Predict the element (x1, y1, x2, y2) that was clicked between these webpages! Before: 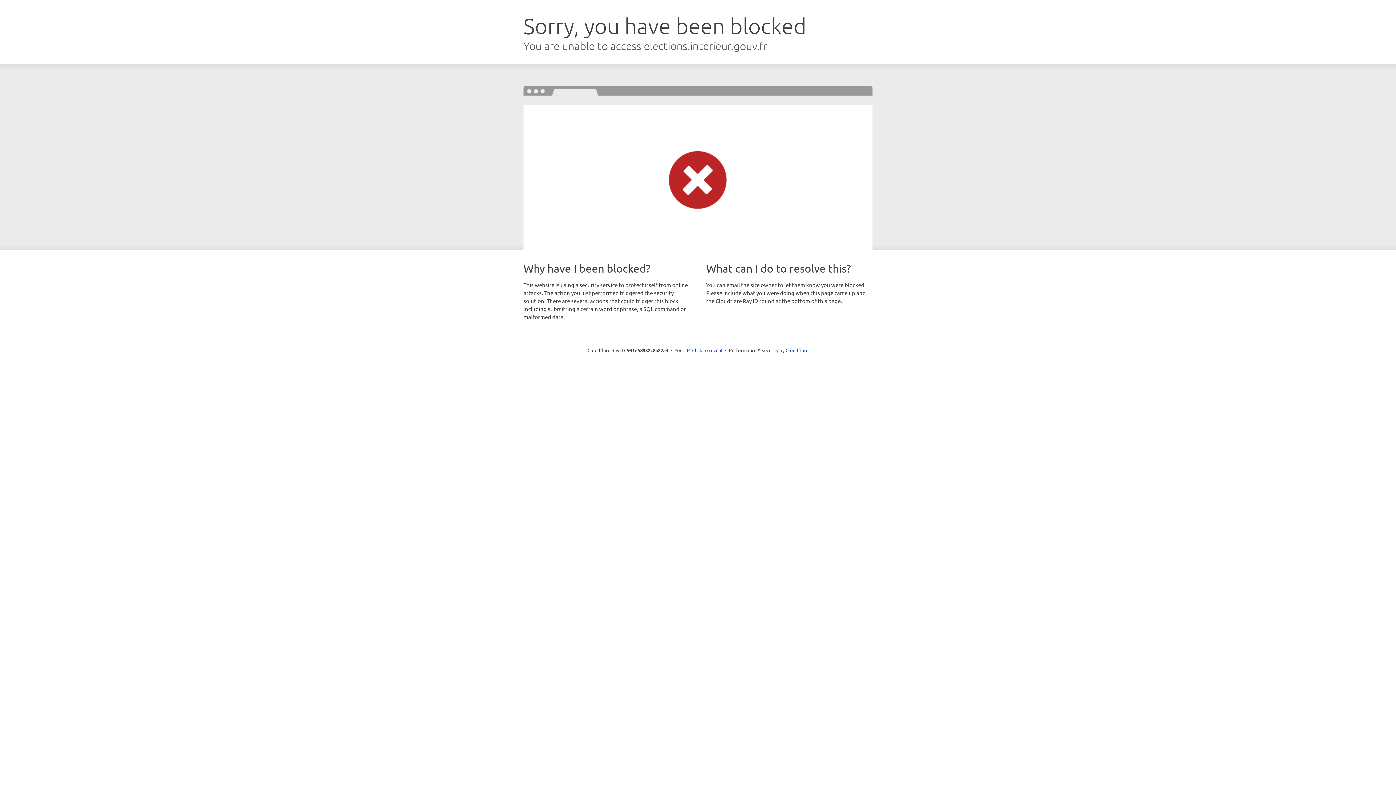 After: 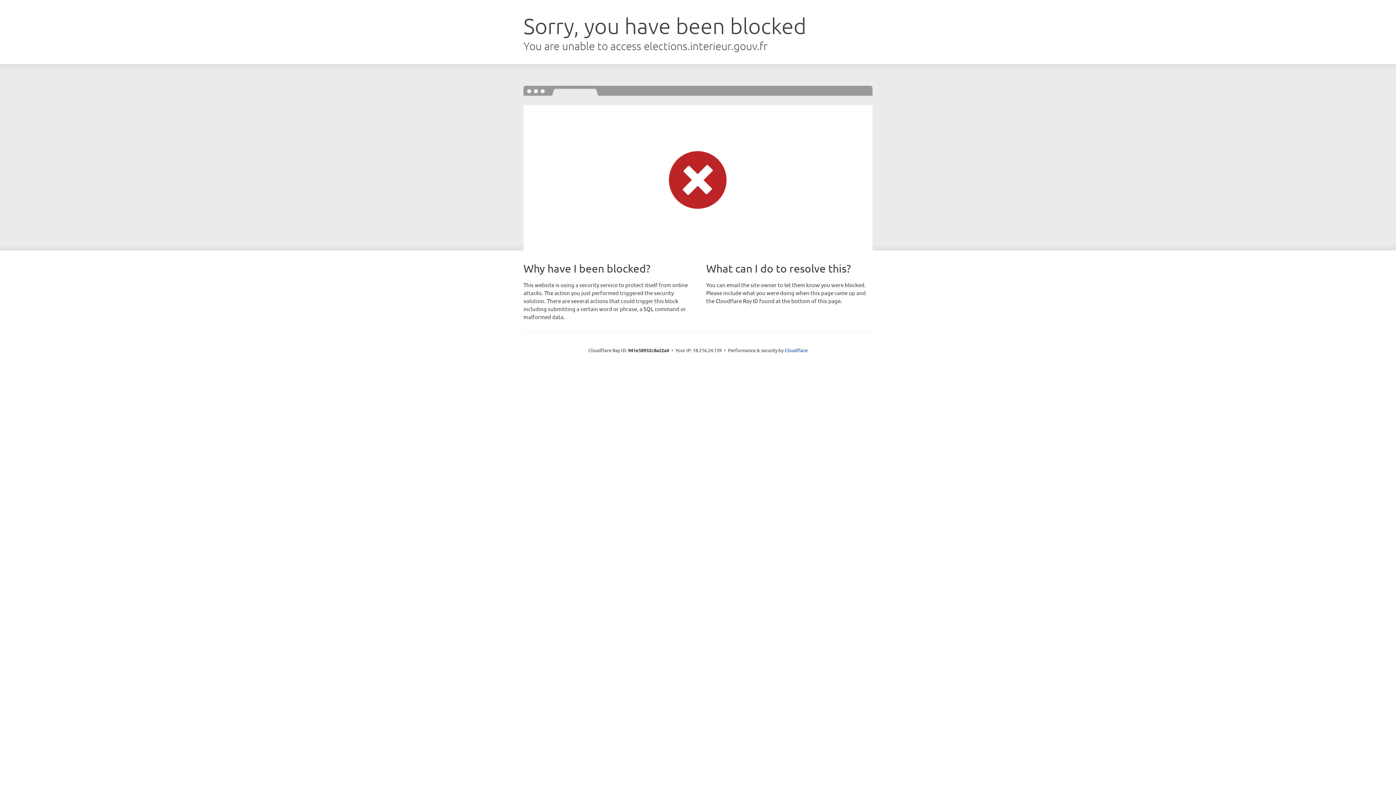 Action: bbox: (692, 346, 722, 353) label: Click to reveal